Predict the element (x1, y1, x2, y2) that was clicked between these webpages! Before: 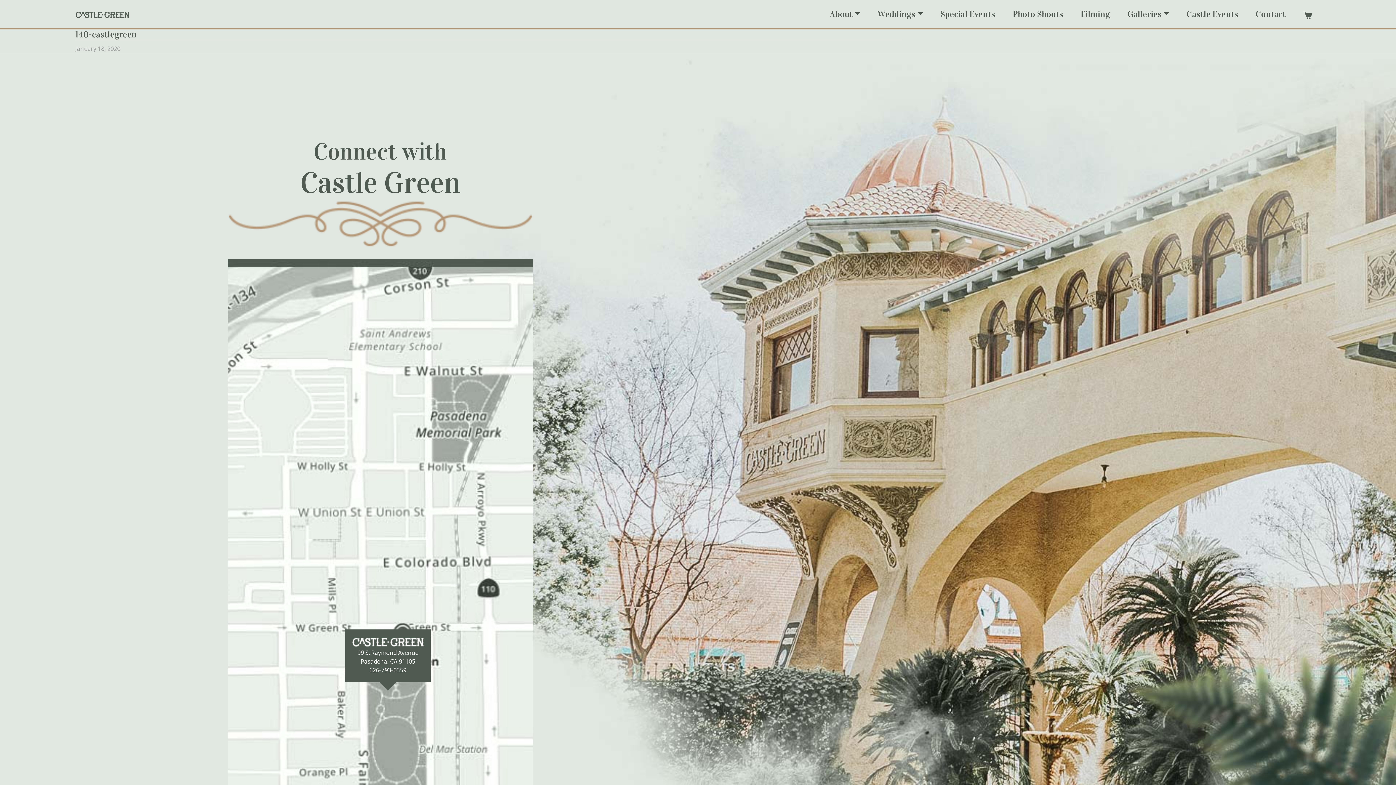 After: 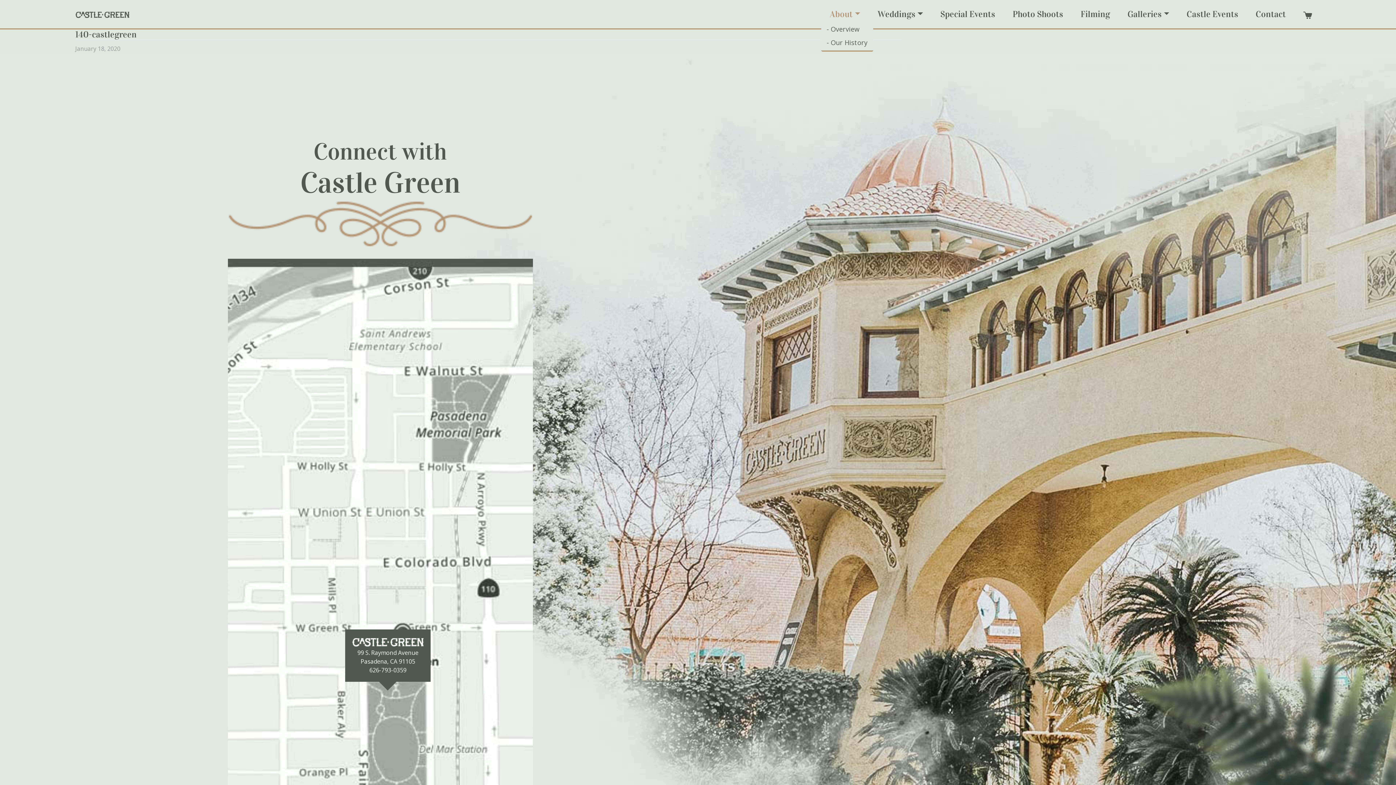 Action: label: About bbox: (830, 7, 860, 20)